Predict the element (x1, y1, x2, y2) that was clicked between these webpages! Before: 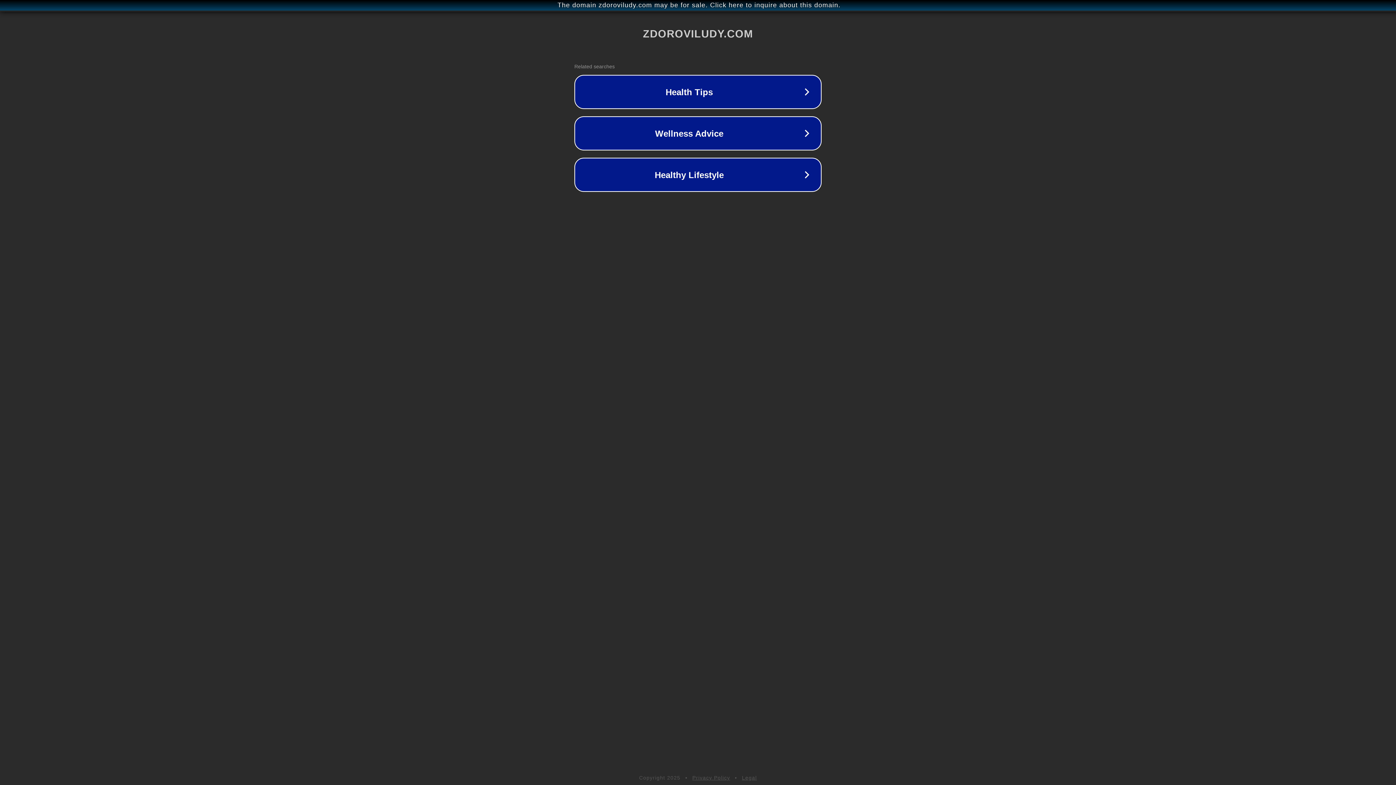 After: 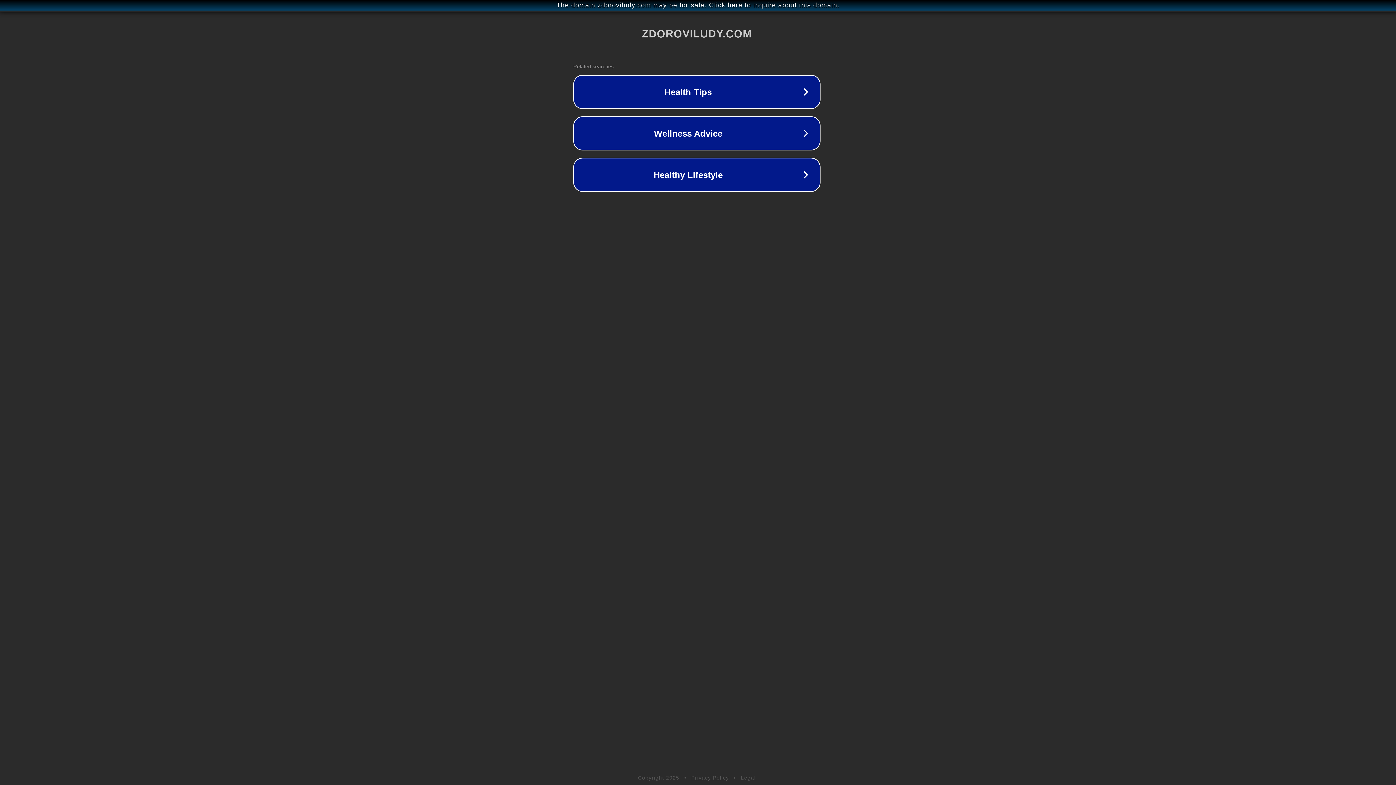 Action: bbox: (1, 1, 1397, 9) label: The domain zdoroviludy.com may be for sale. Click here to inquire about this domain.